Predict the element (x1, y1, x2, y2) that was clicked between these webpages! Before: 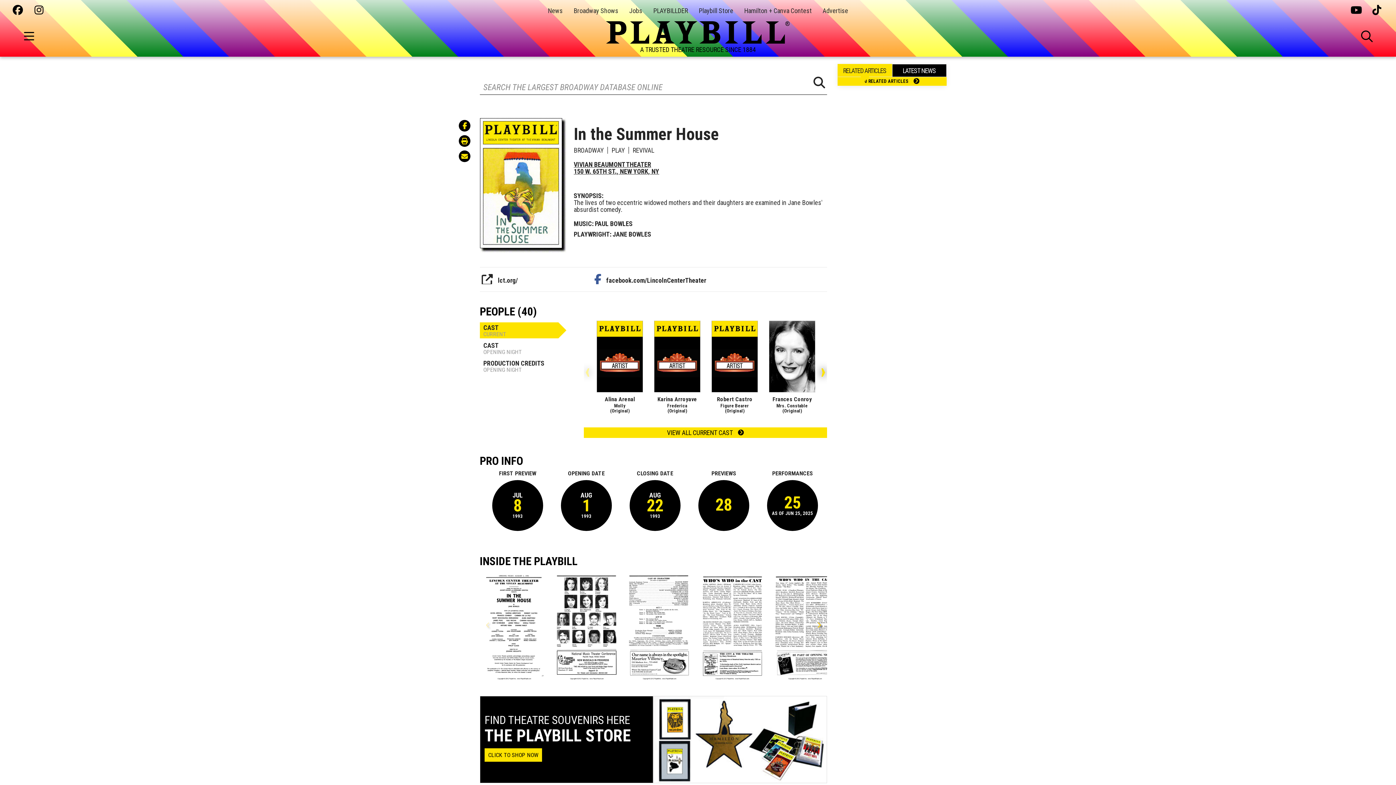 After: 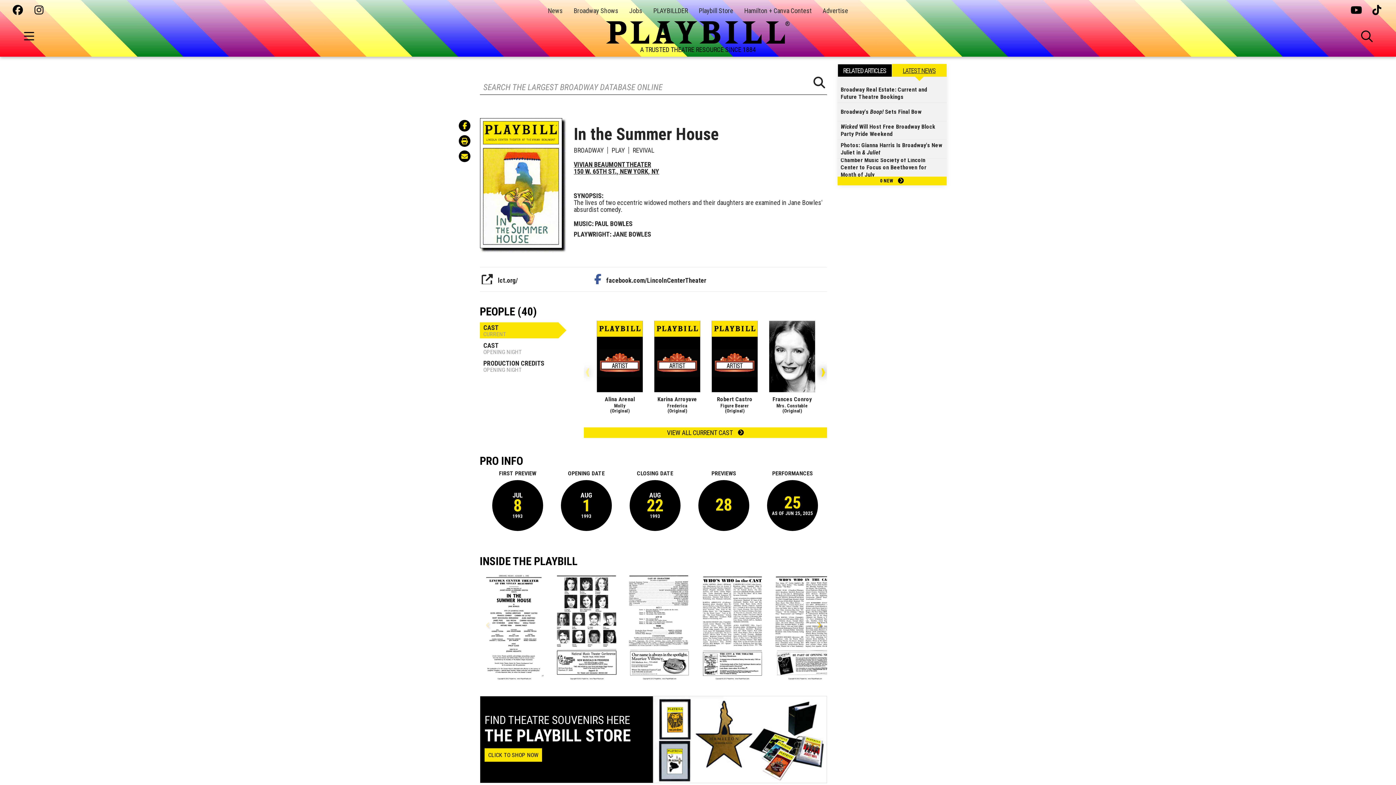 Action: label: LATEST NEWS bbox: (892, 64, 946, 77)